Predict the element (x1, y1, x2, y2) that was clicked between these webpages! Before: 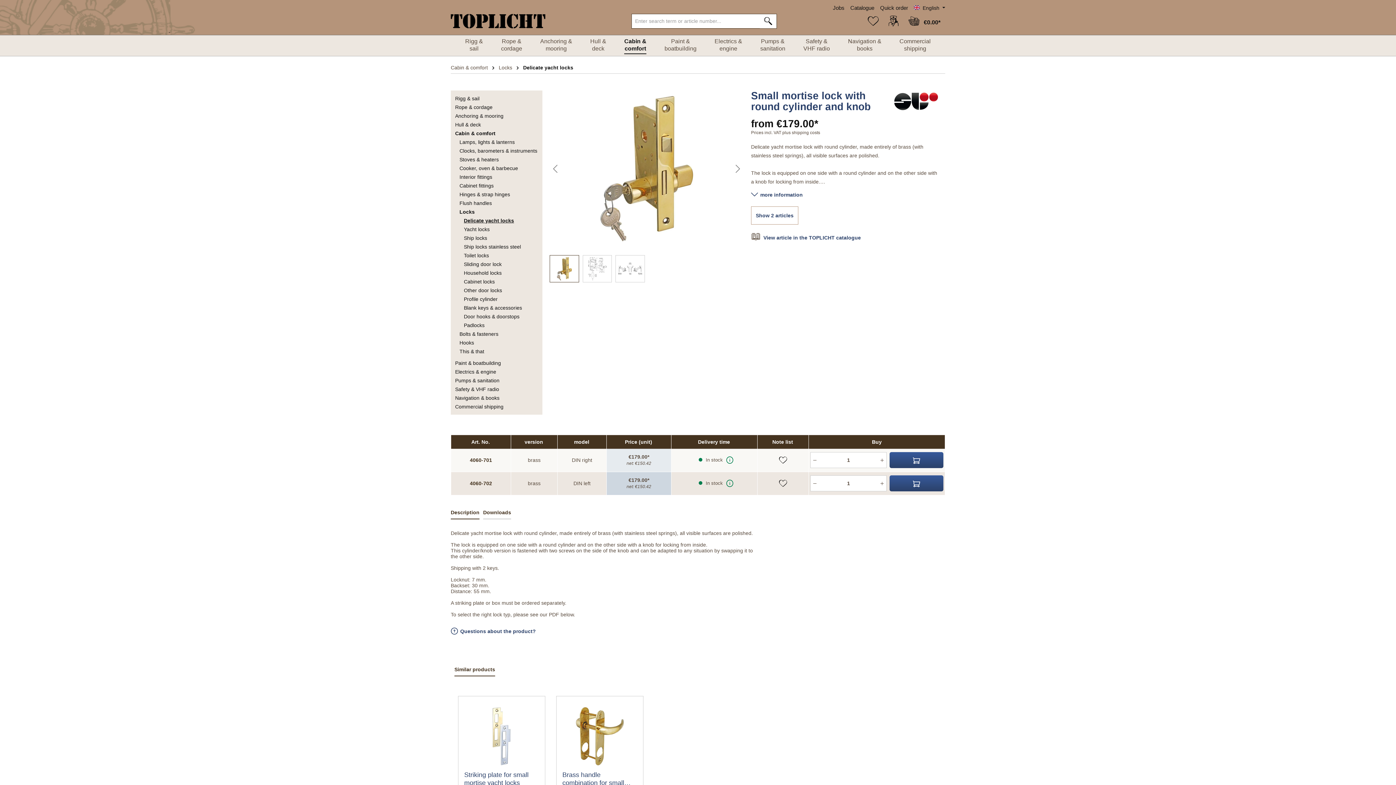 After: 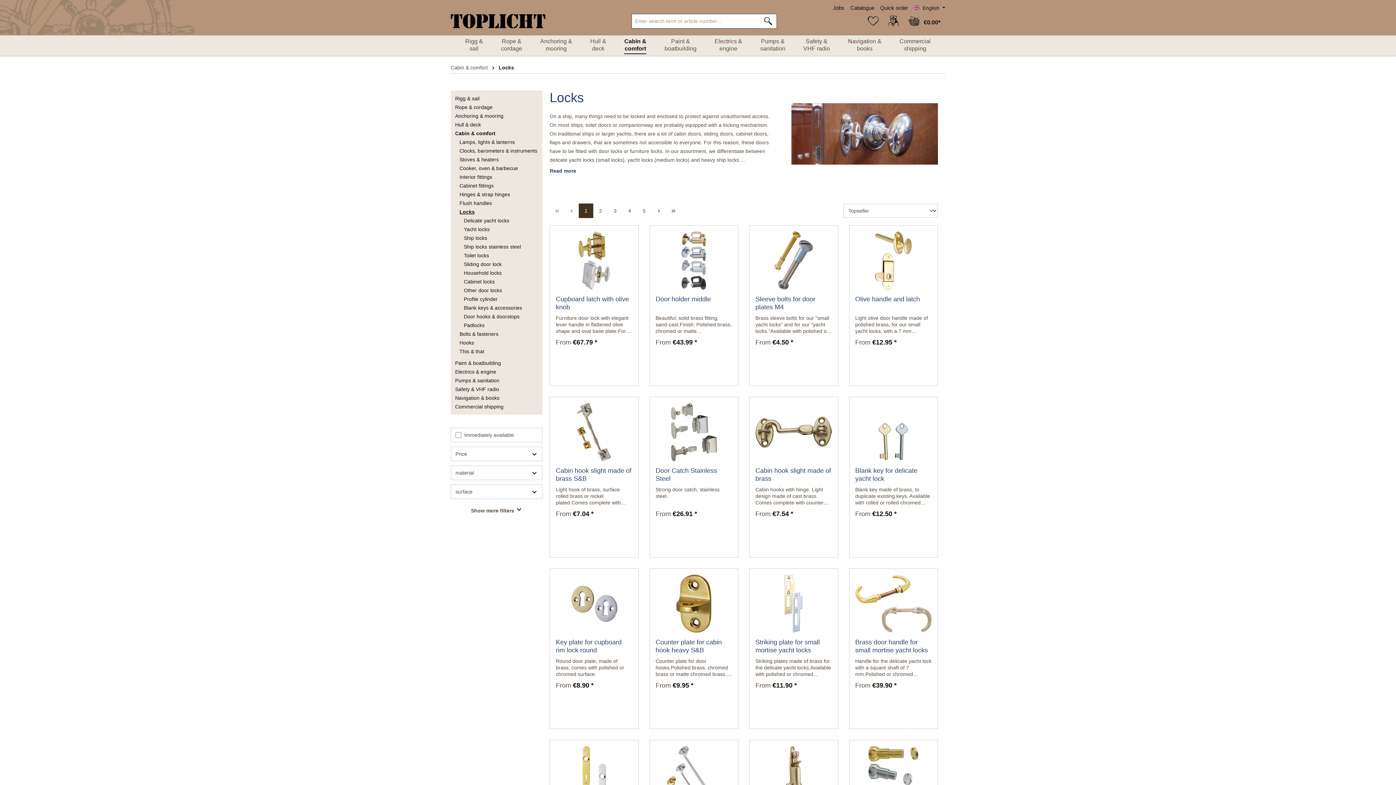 Action: label: Locks bbox: (498, 64, 512, 70)